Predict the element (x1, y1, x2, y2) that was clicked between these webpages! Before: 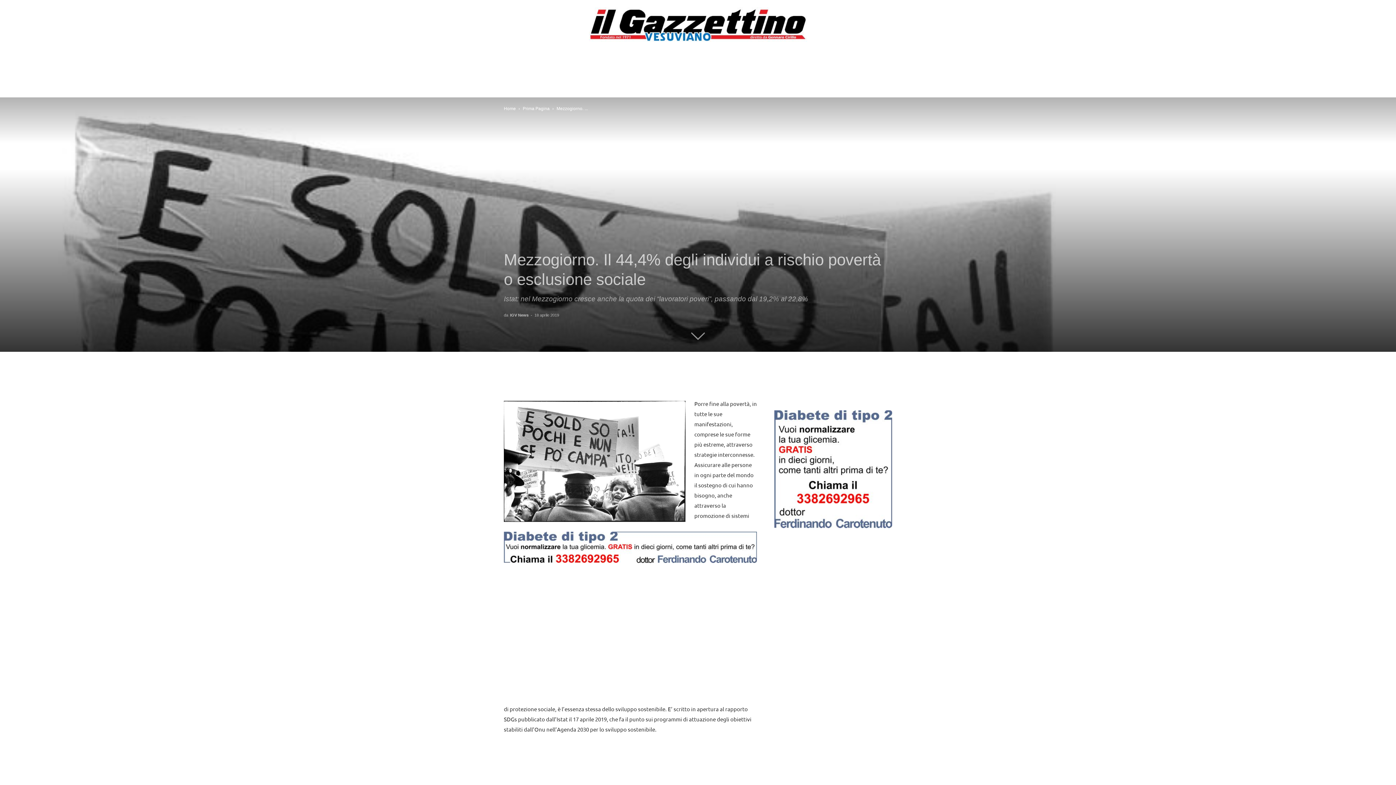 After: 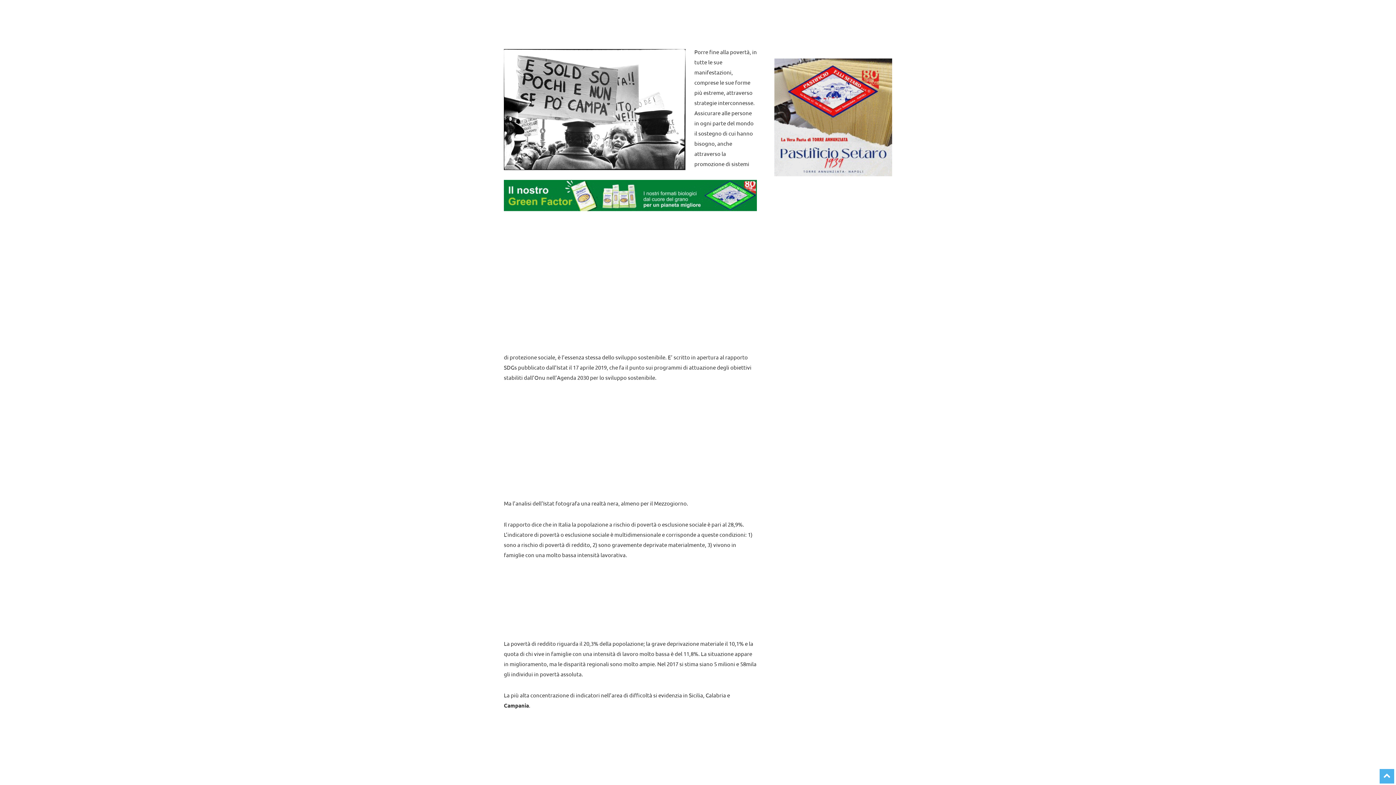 Action: bbox: (691, 324, 705, 341)